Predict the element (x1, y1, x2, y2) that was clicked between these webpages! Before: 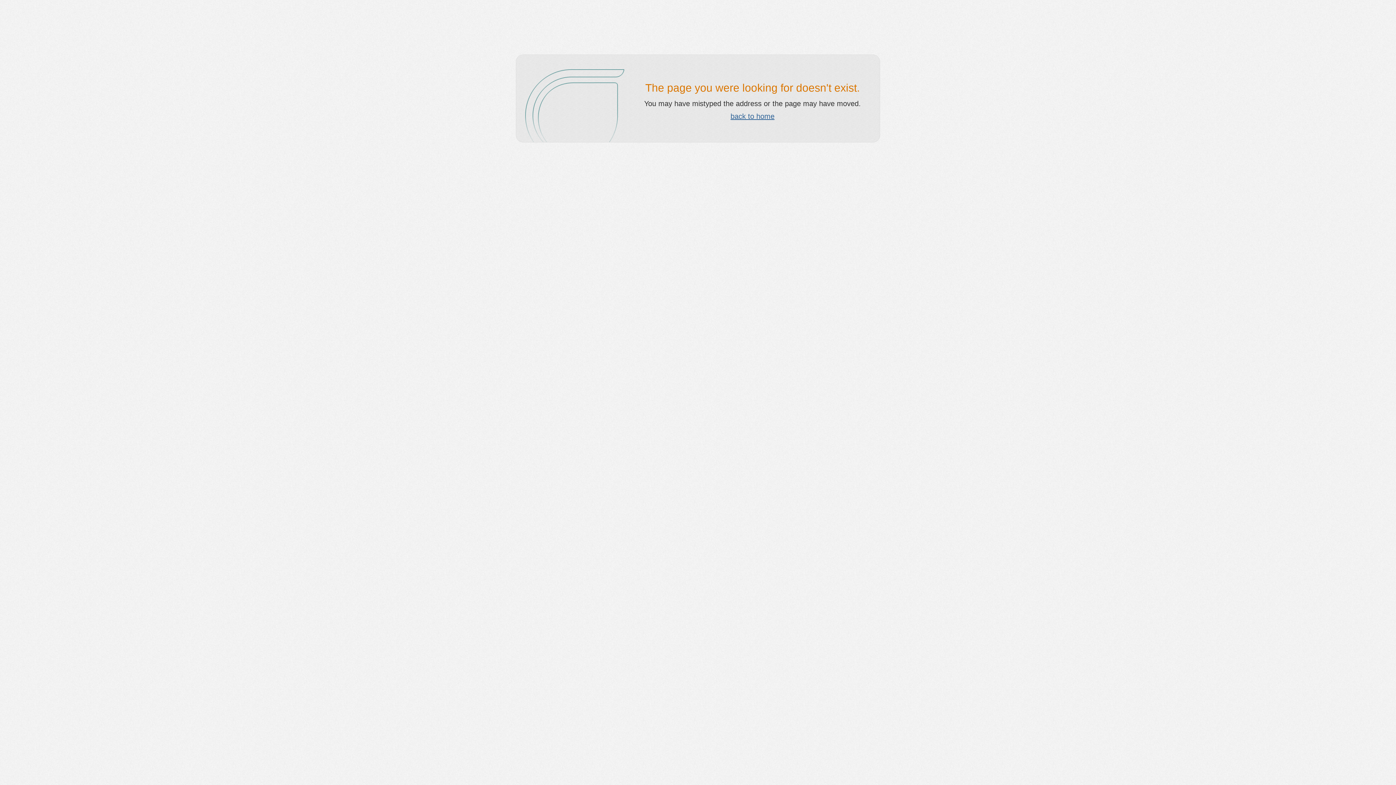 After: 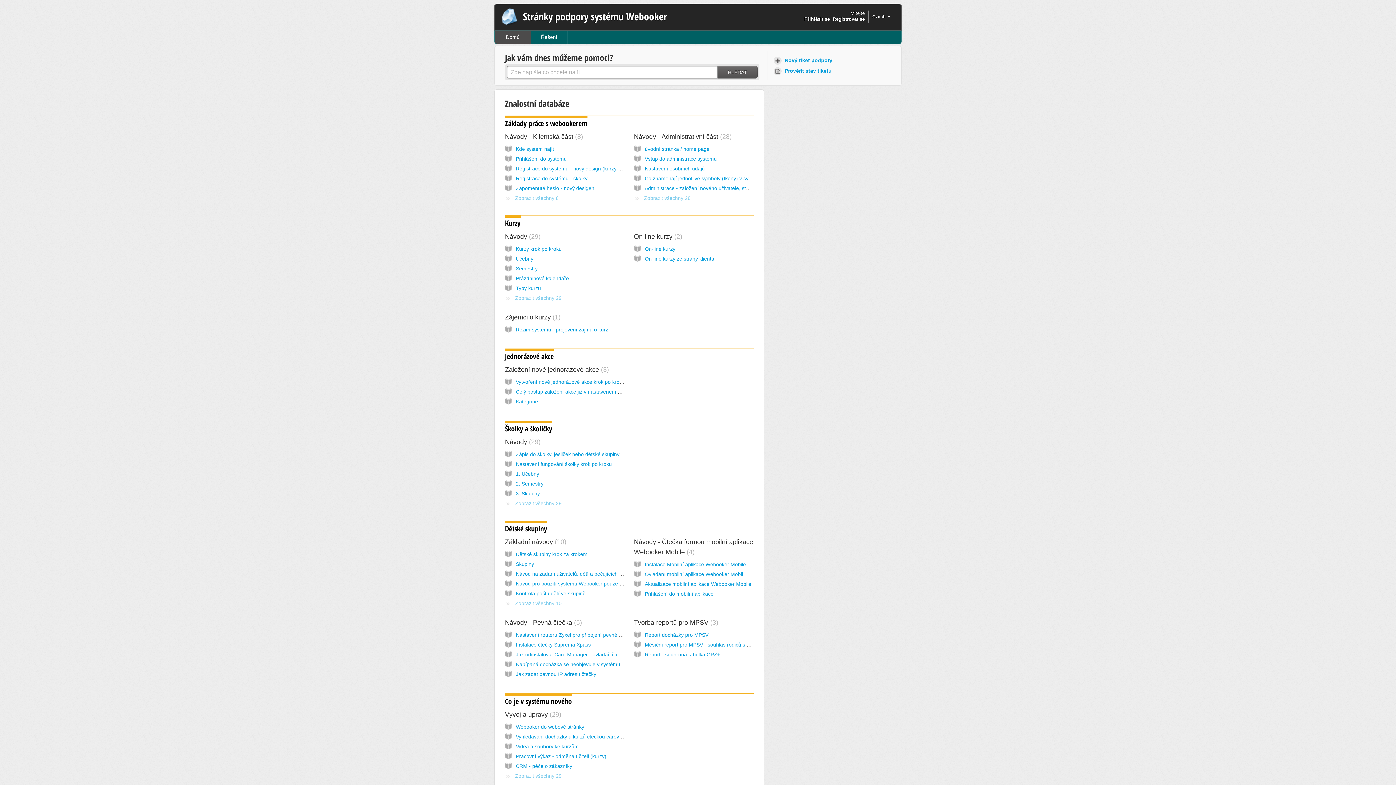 Action: bbox: (730, 112, 774, 120) label: back to home